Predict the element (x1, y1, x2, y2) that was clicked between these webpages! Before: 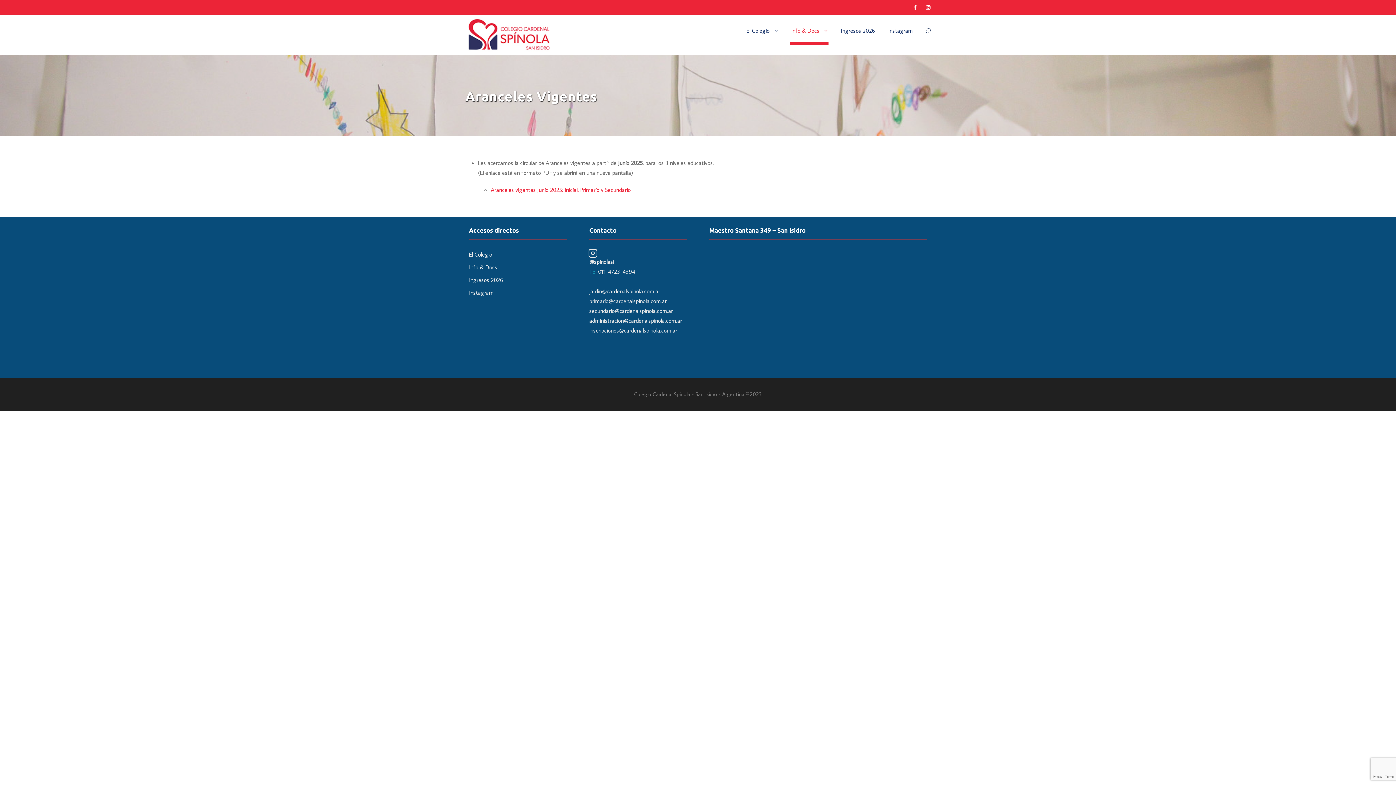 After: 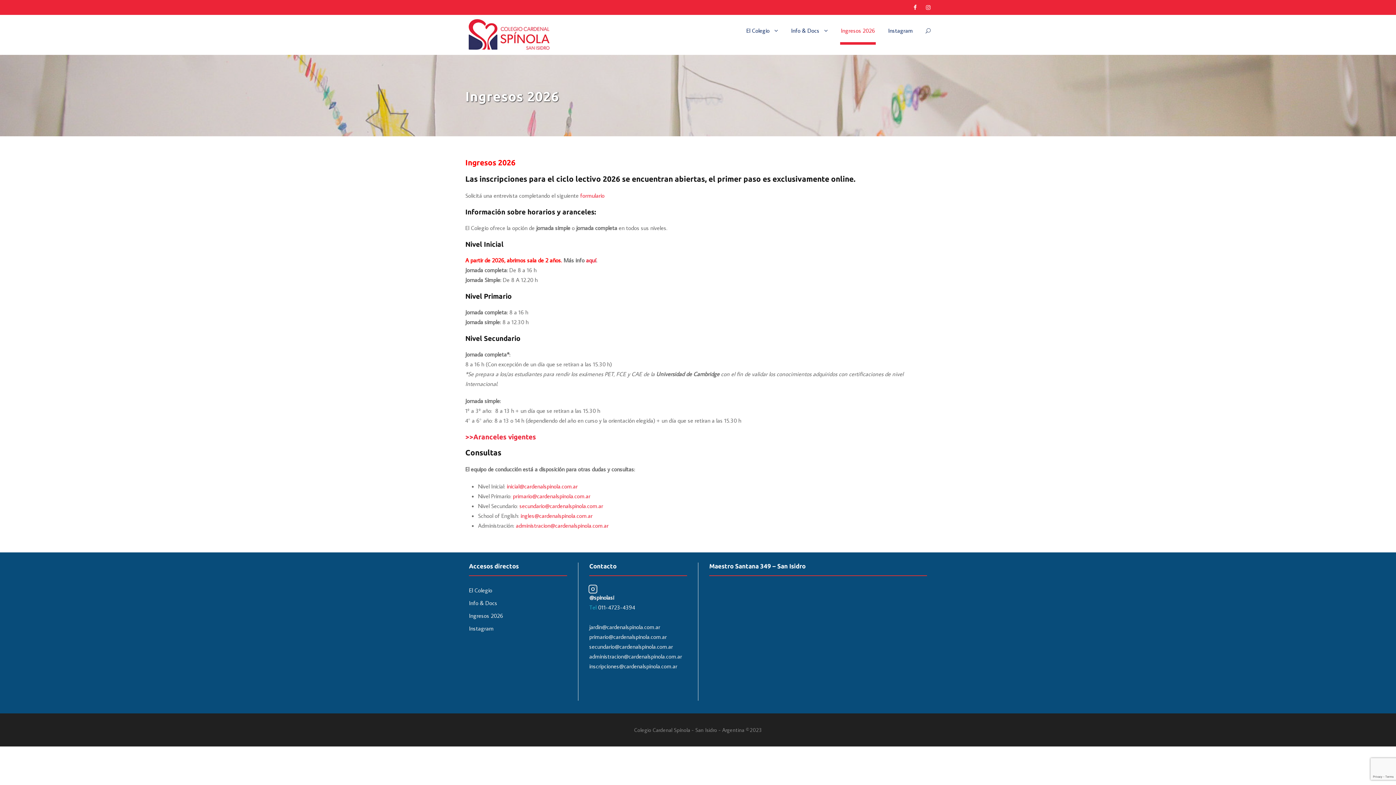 Action: bbox: (841, 25, 875, 44) label: Ingresos 2026